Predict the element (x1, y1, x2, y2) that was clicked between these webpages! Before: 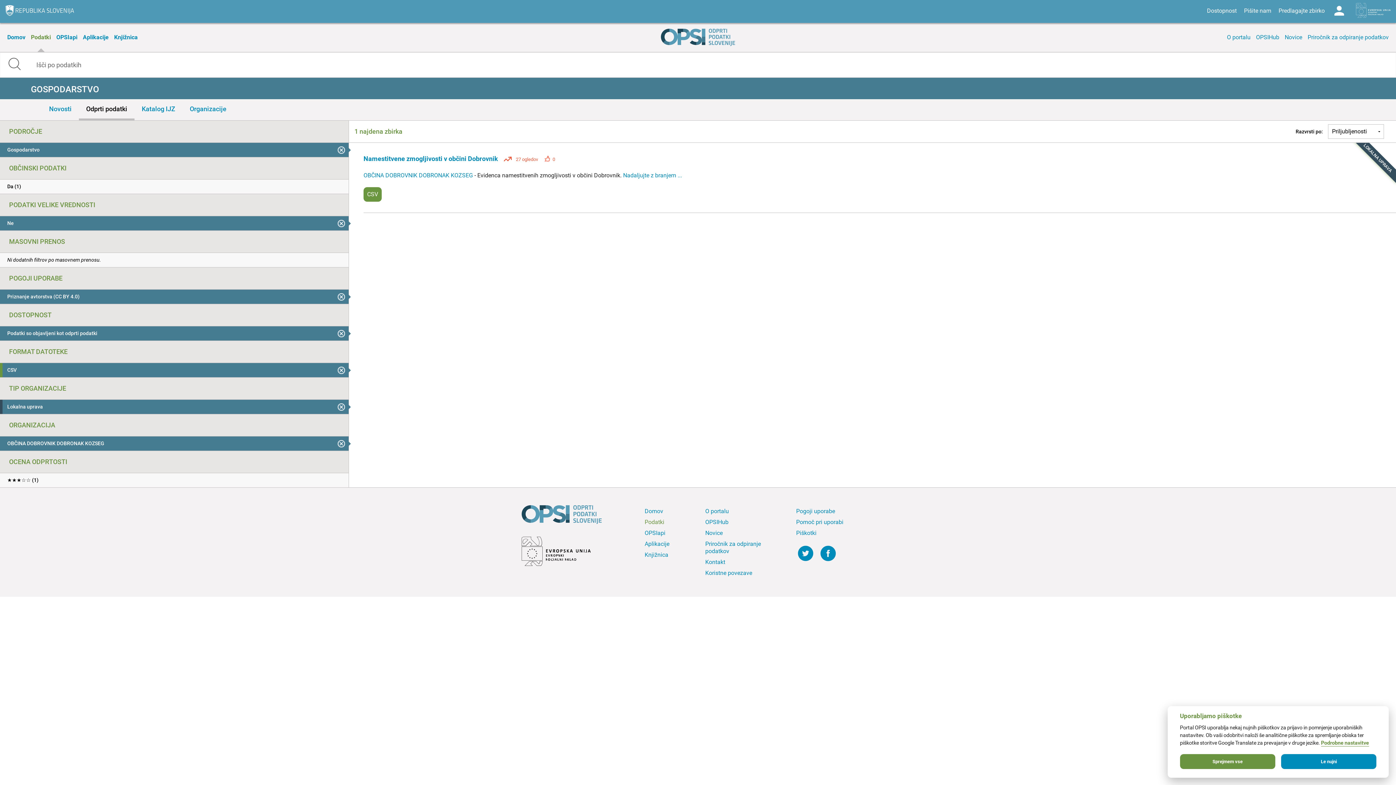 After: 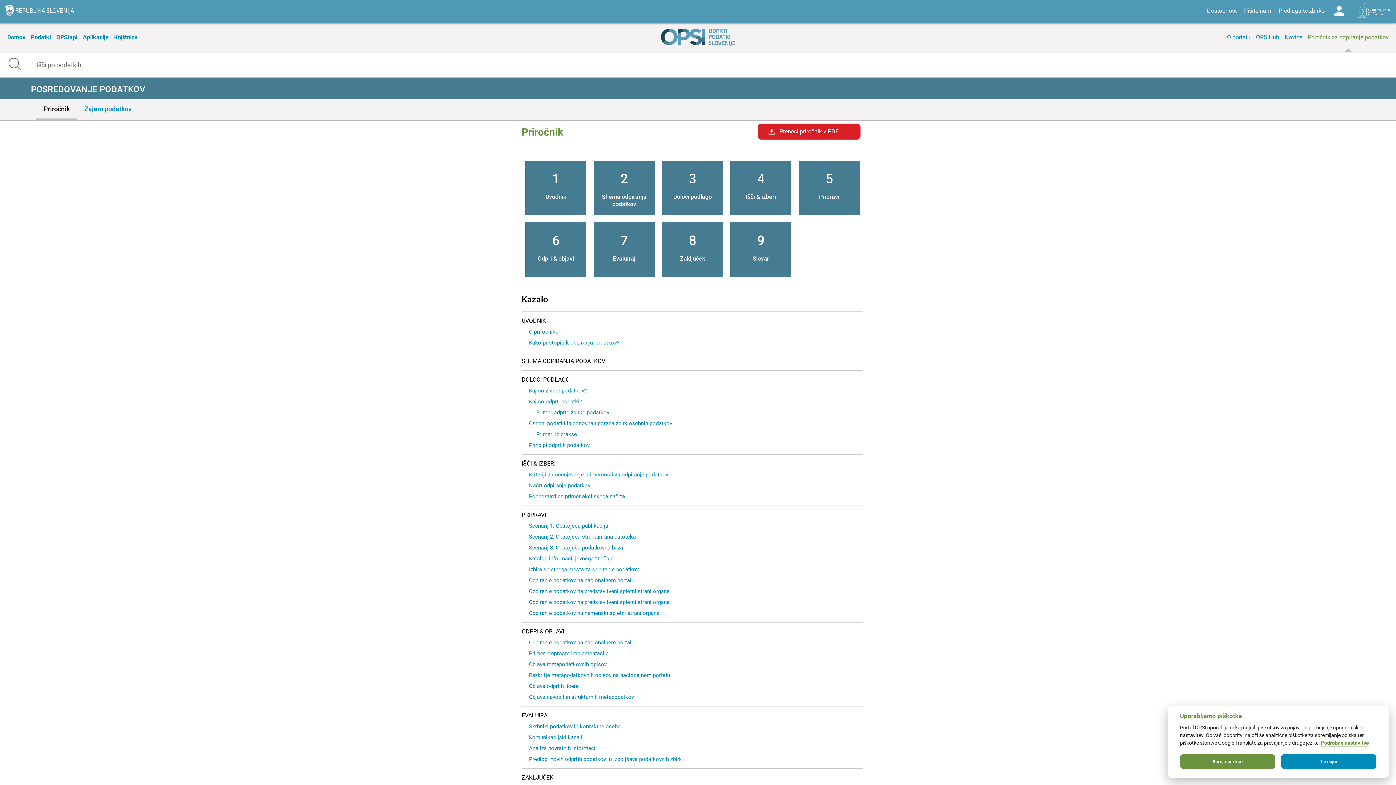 Action: bbox: (1306, 22, 1390, 52) label: Priročnik za odpiranje podatkov